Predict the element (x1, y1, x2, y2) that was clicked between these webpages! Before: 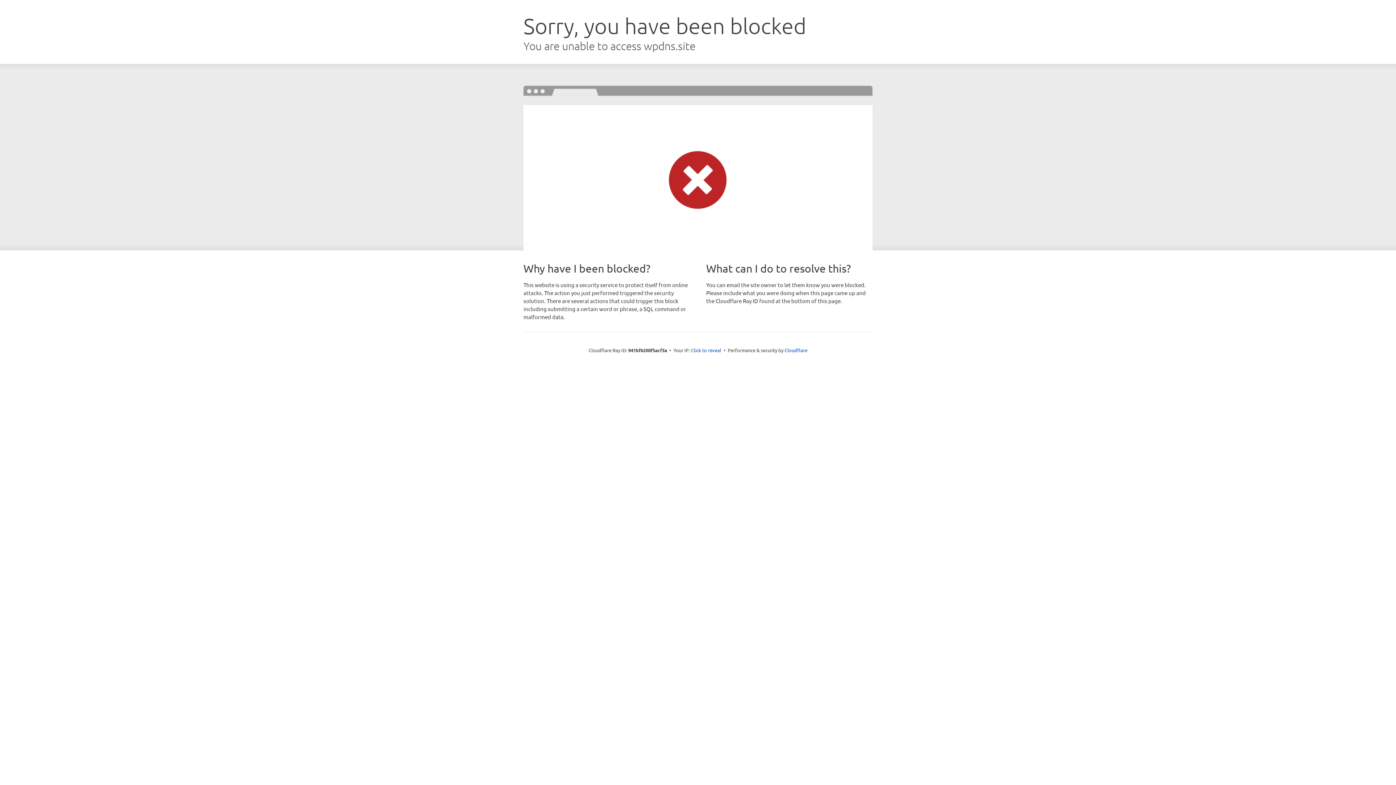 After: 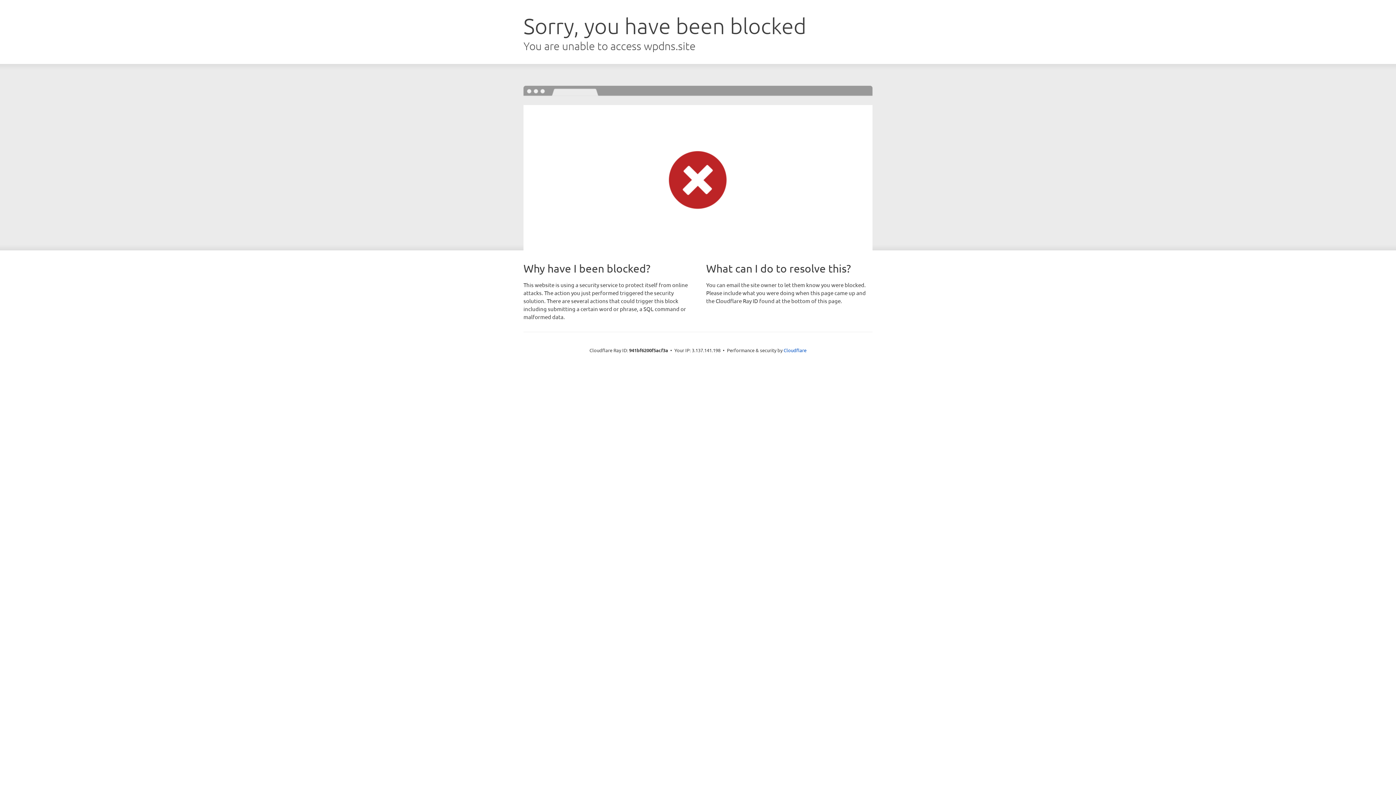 Action: bbox: (691, 346, 721, 353) label: Click to reveal